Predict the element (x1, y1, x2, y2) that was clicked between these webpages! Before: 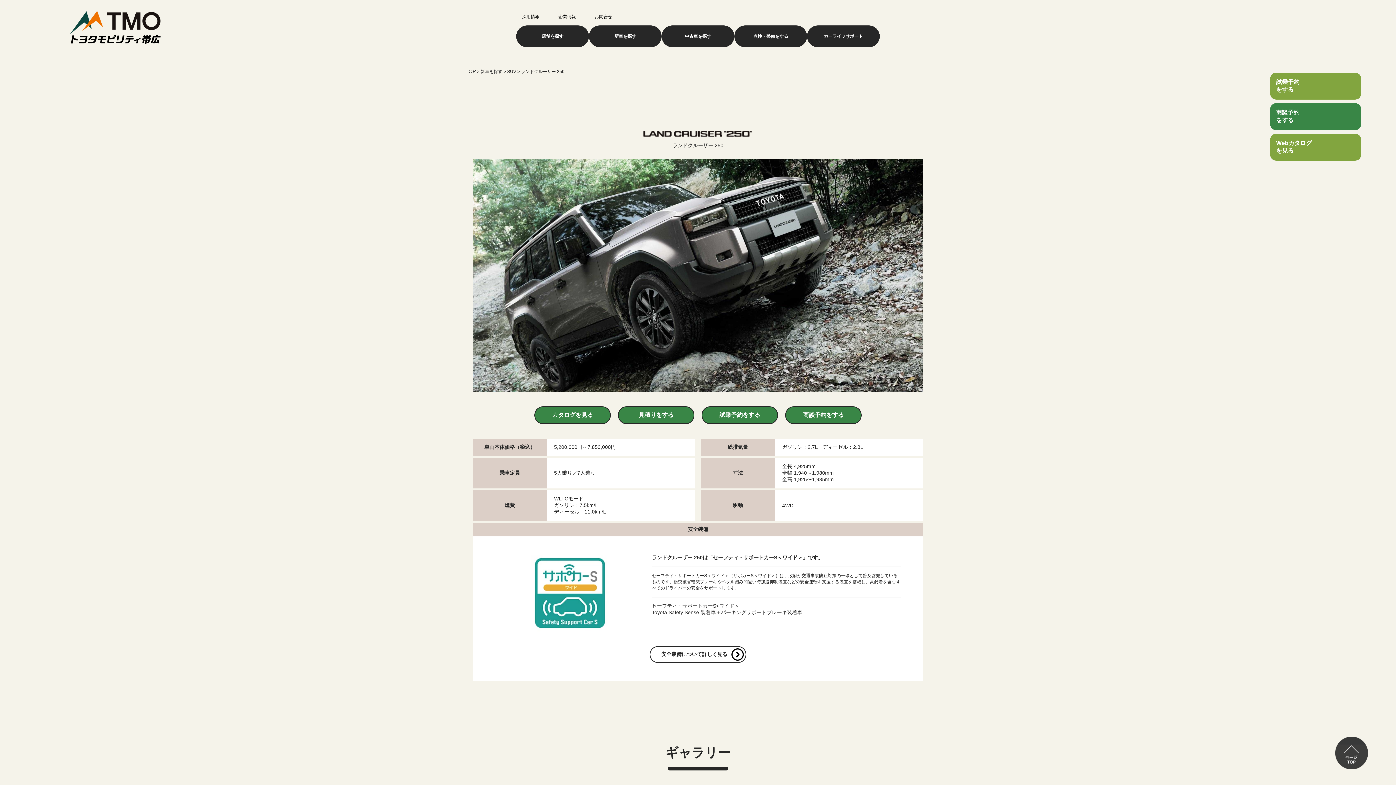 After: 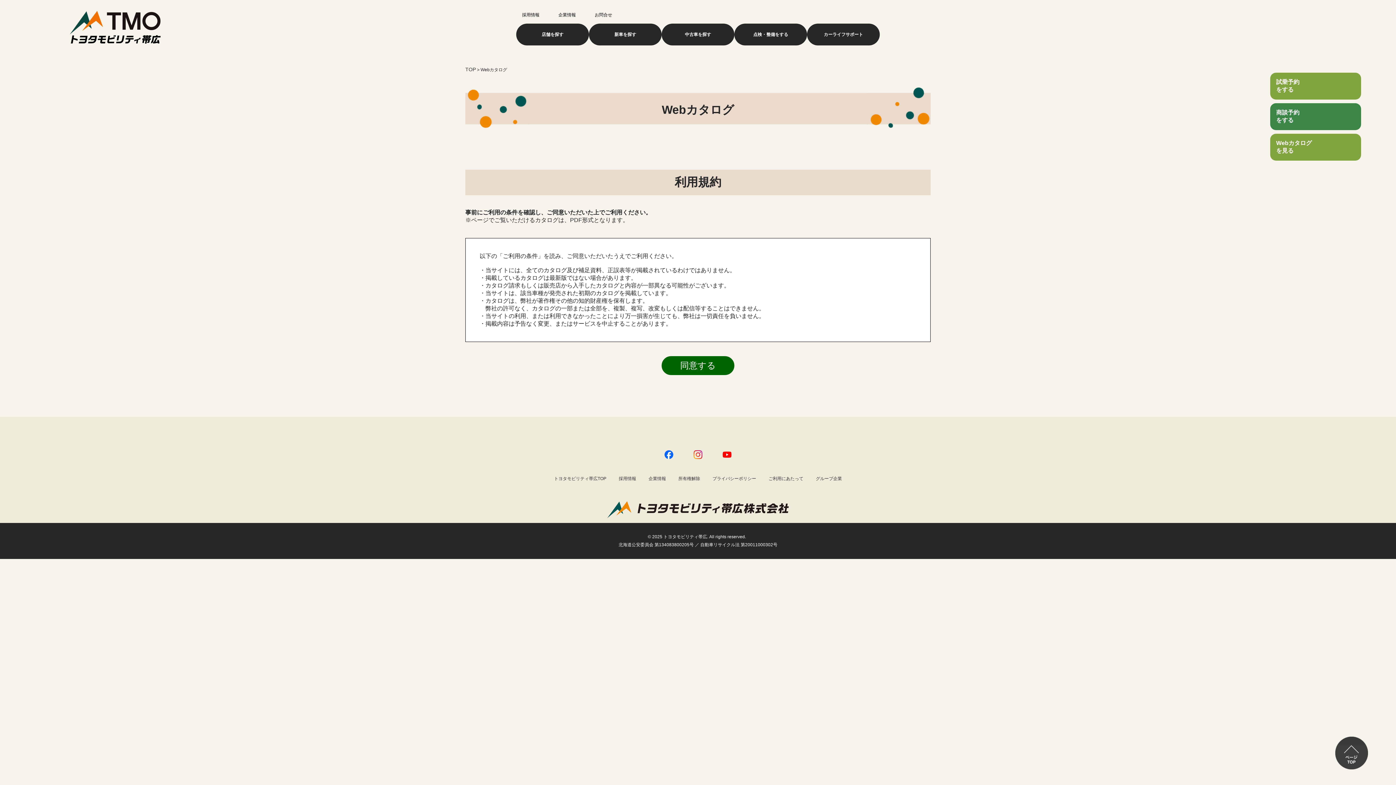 Action: label: Webカタログ
を見る bbox: (1270, 133, 1361, 160)